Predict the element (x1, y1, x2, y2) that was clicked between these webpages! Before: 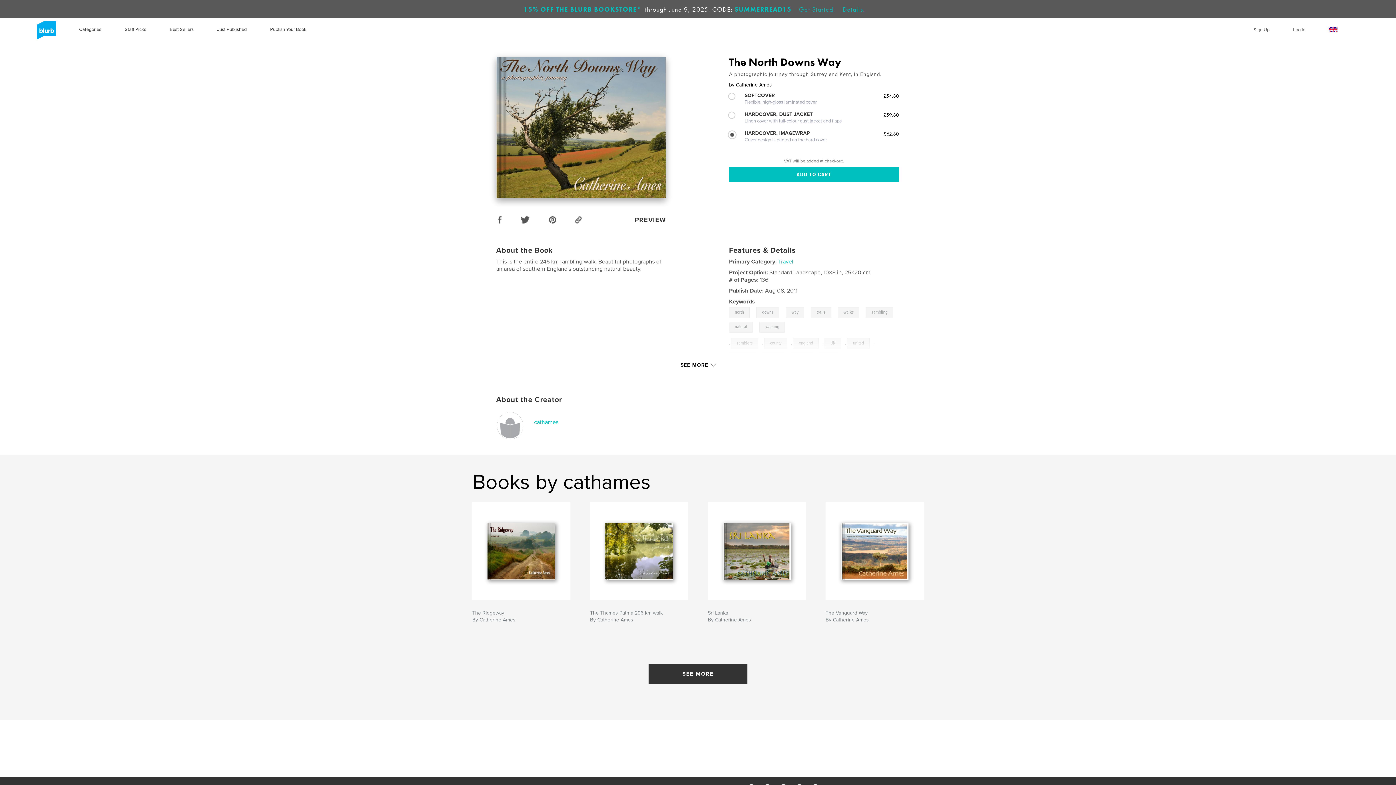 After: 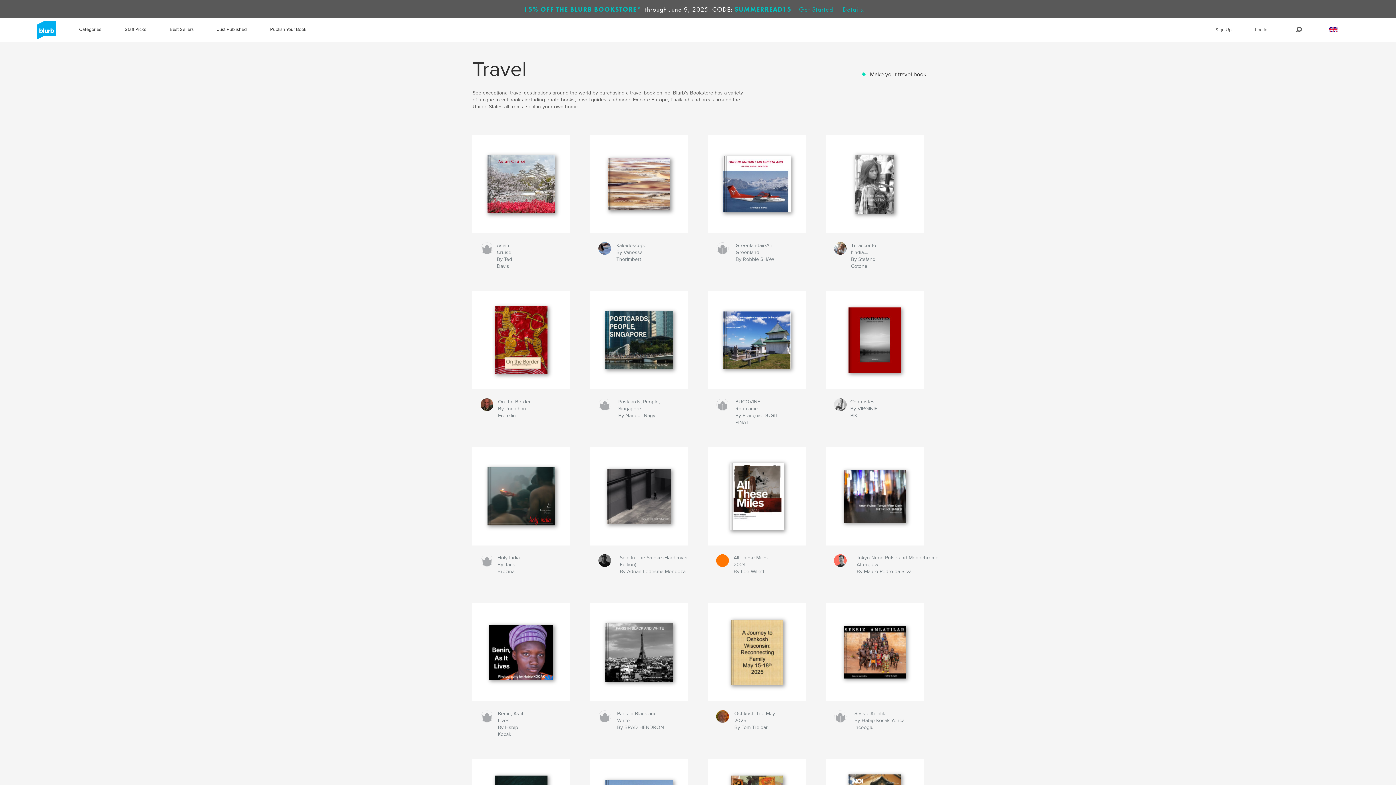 Action: bbox: (778, 258, 793, 265) label: Travel